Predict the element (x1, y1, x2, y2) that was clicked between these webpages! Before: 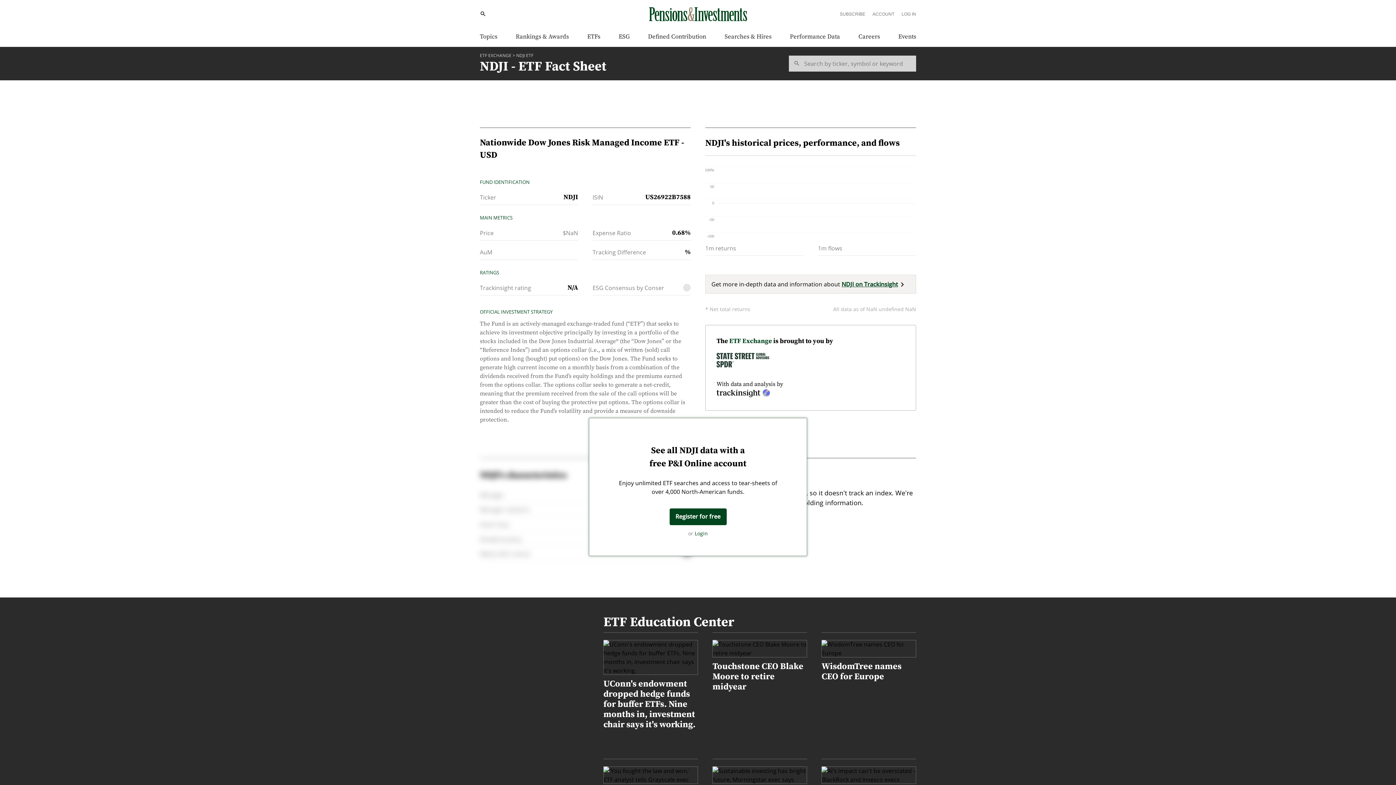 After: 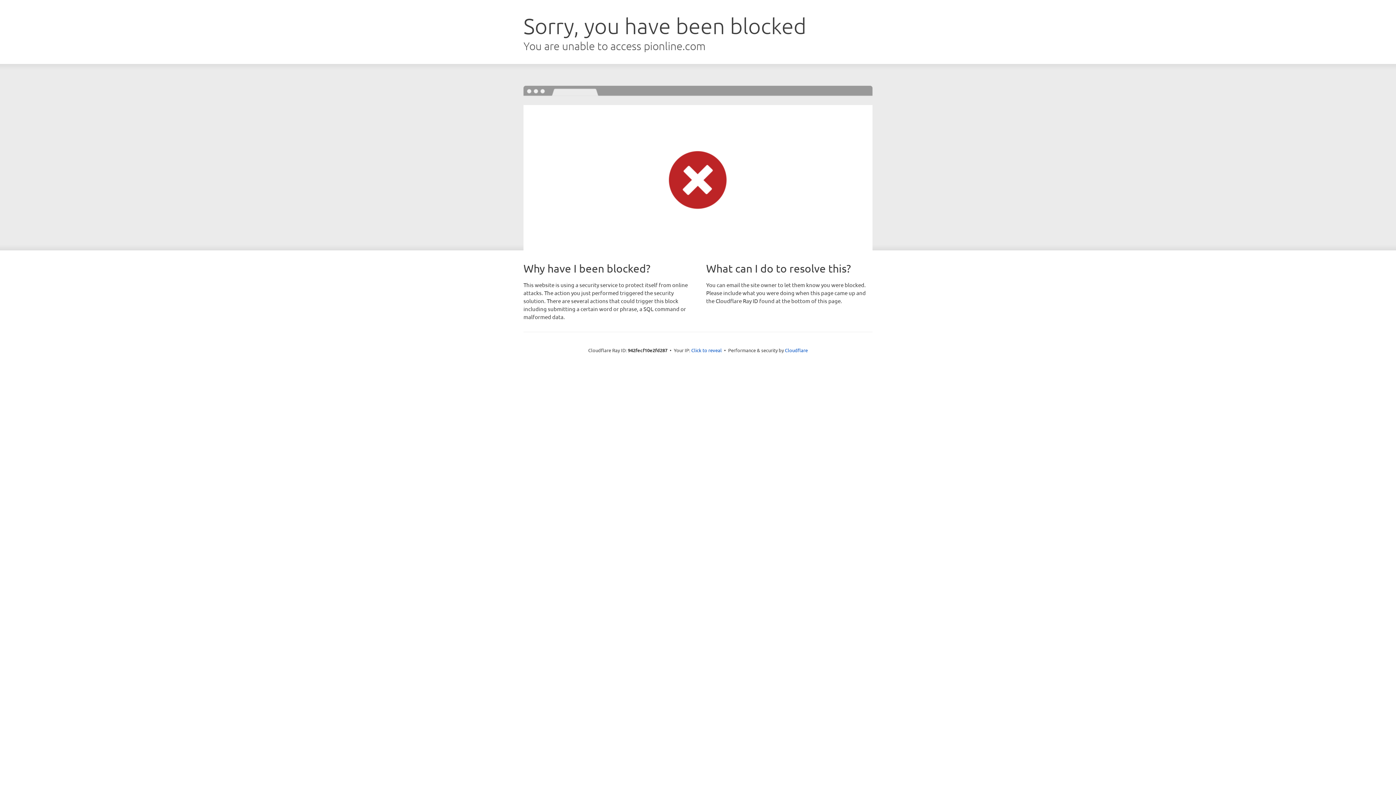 Action: bbox: (840, 10, 865, 17) label: SUBSCRIBE